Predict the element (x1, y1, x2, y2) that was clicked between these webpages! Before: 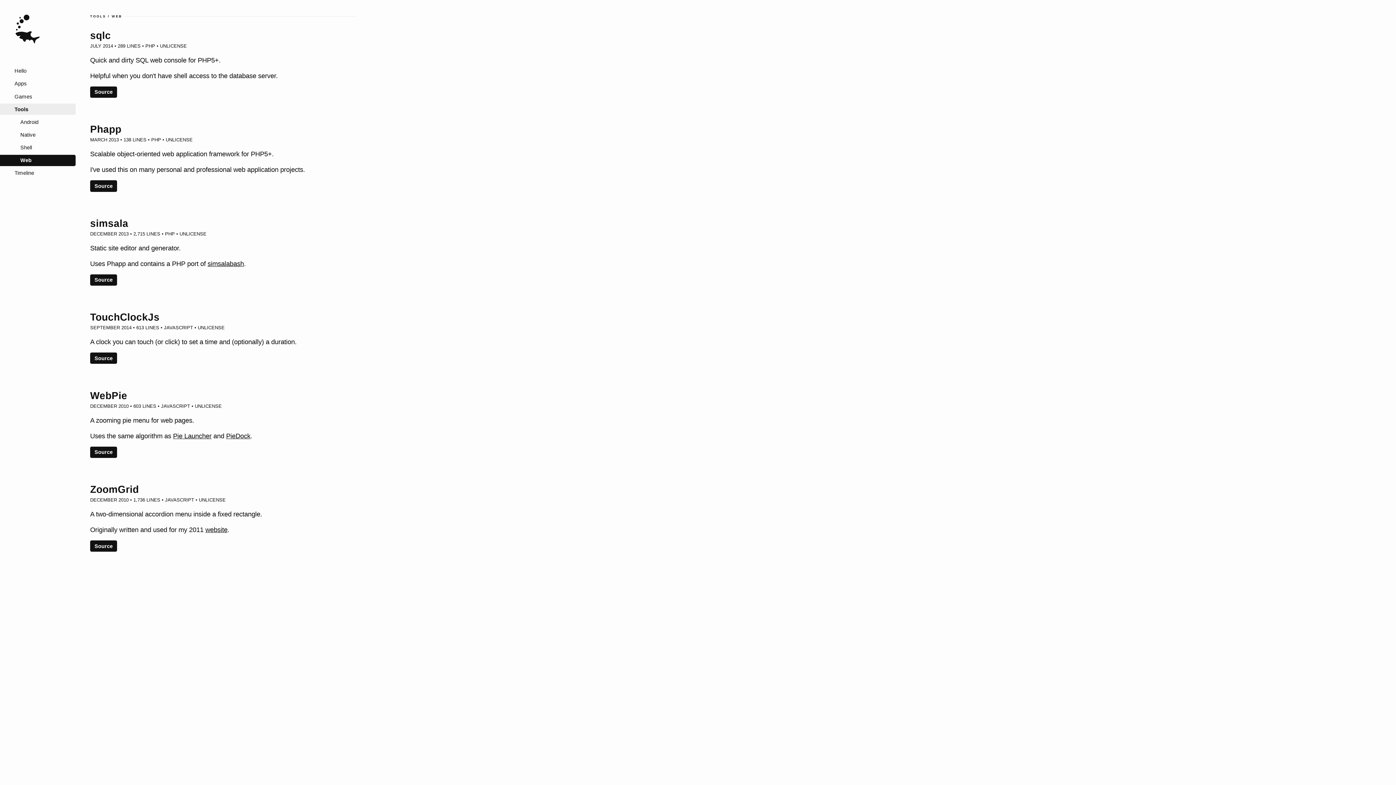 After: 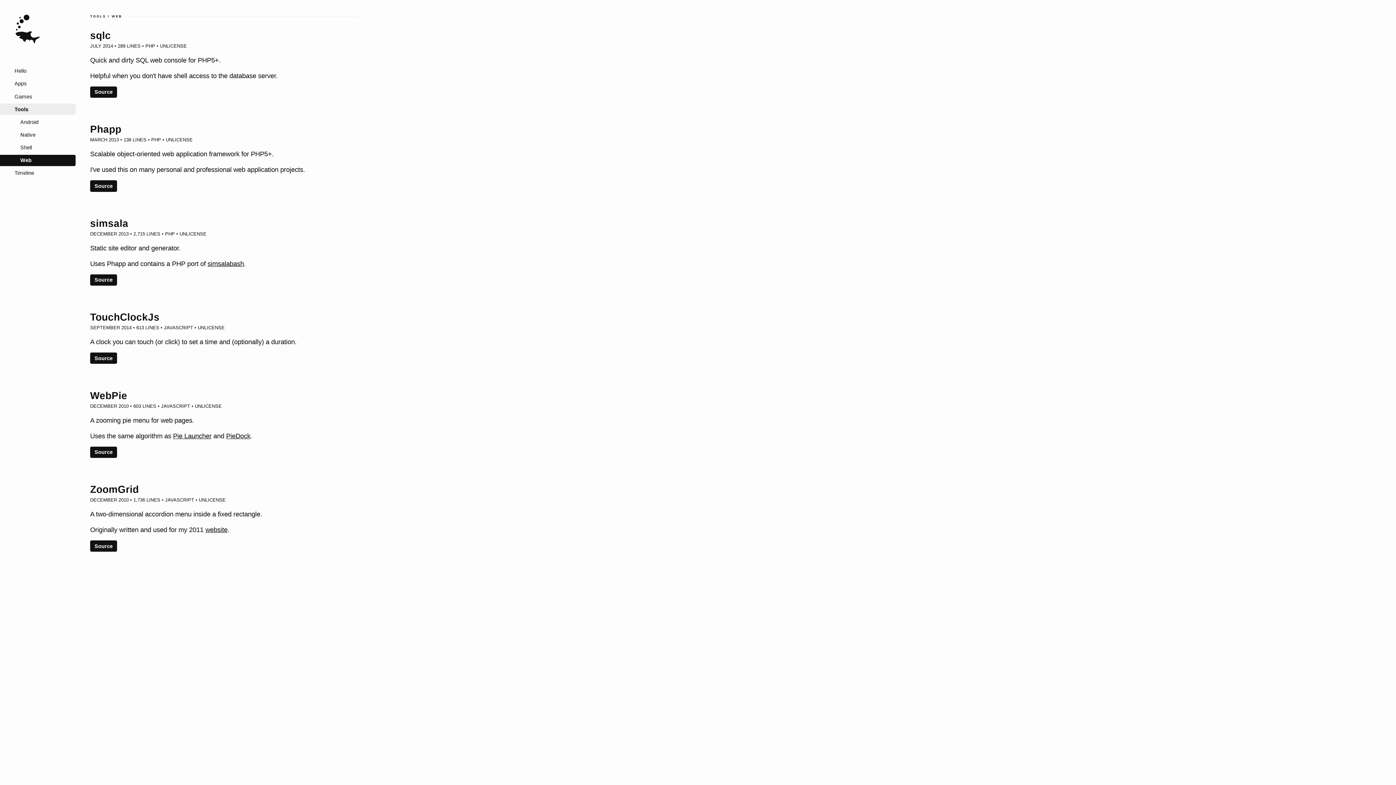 Action: bbox: (90, 390, 357, 401) label: WebPie